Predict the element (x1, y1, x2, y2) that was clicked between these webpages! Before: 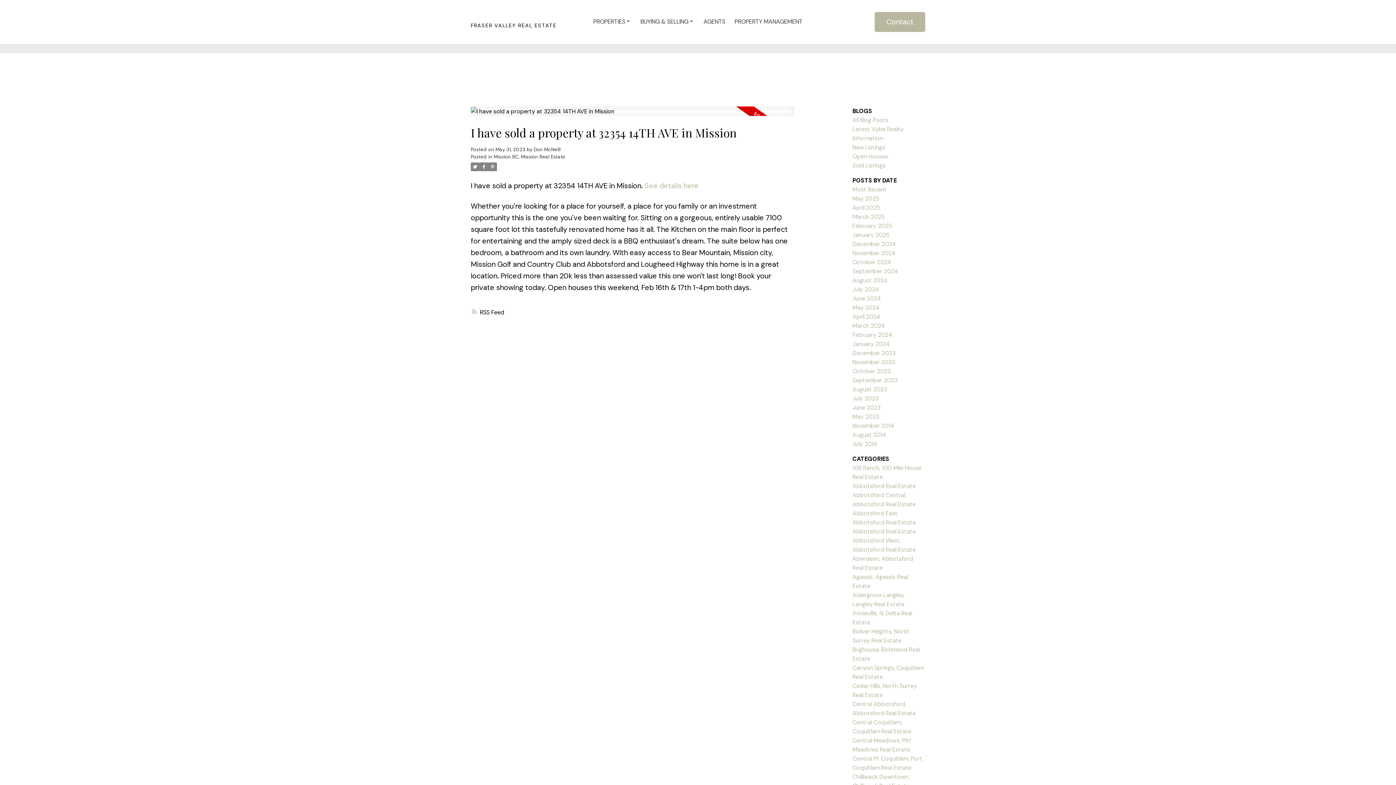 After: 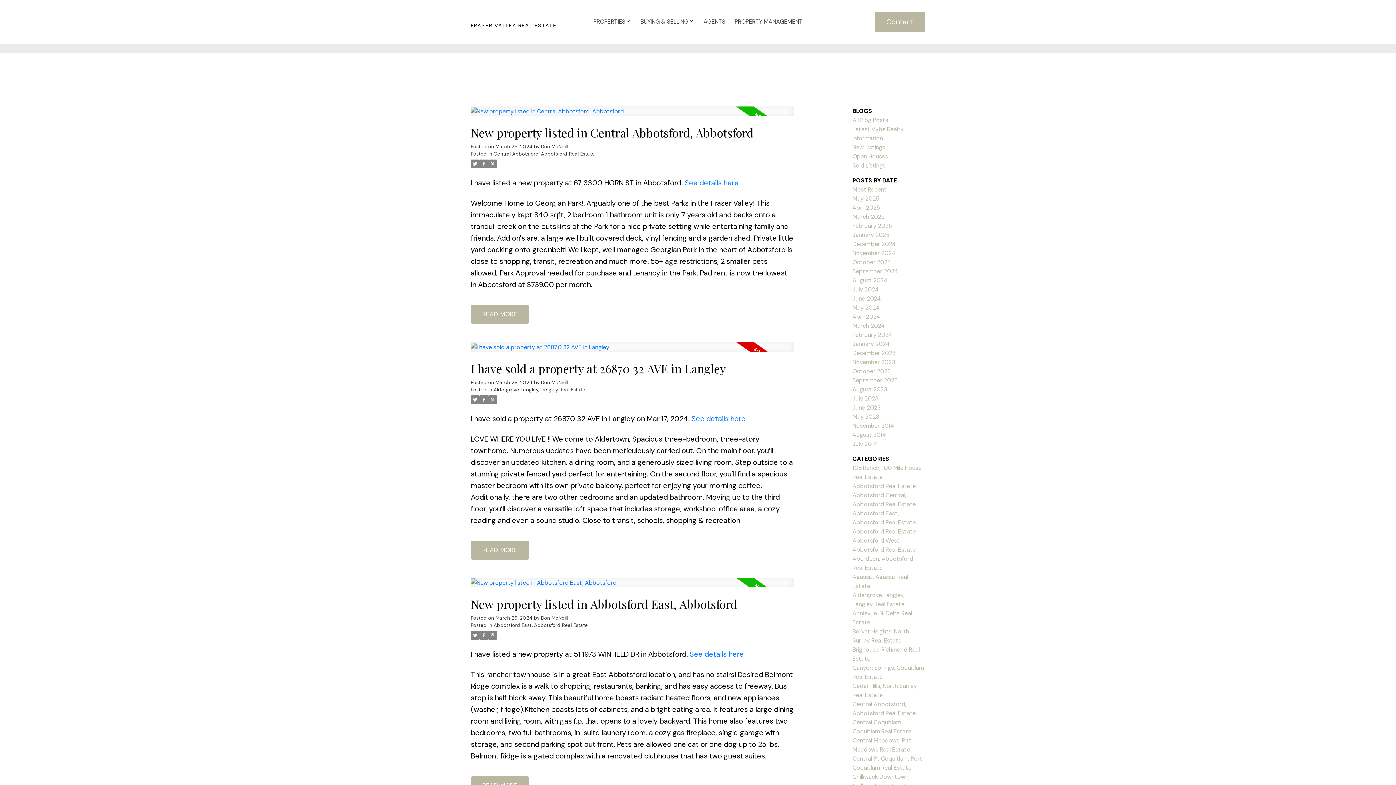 Action: bbox: (852, 322, 885, 329) label: March 2024